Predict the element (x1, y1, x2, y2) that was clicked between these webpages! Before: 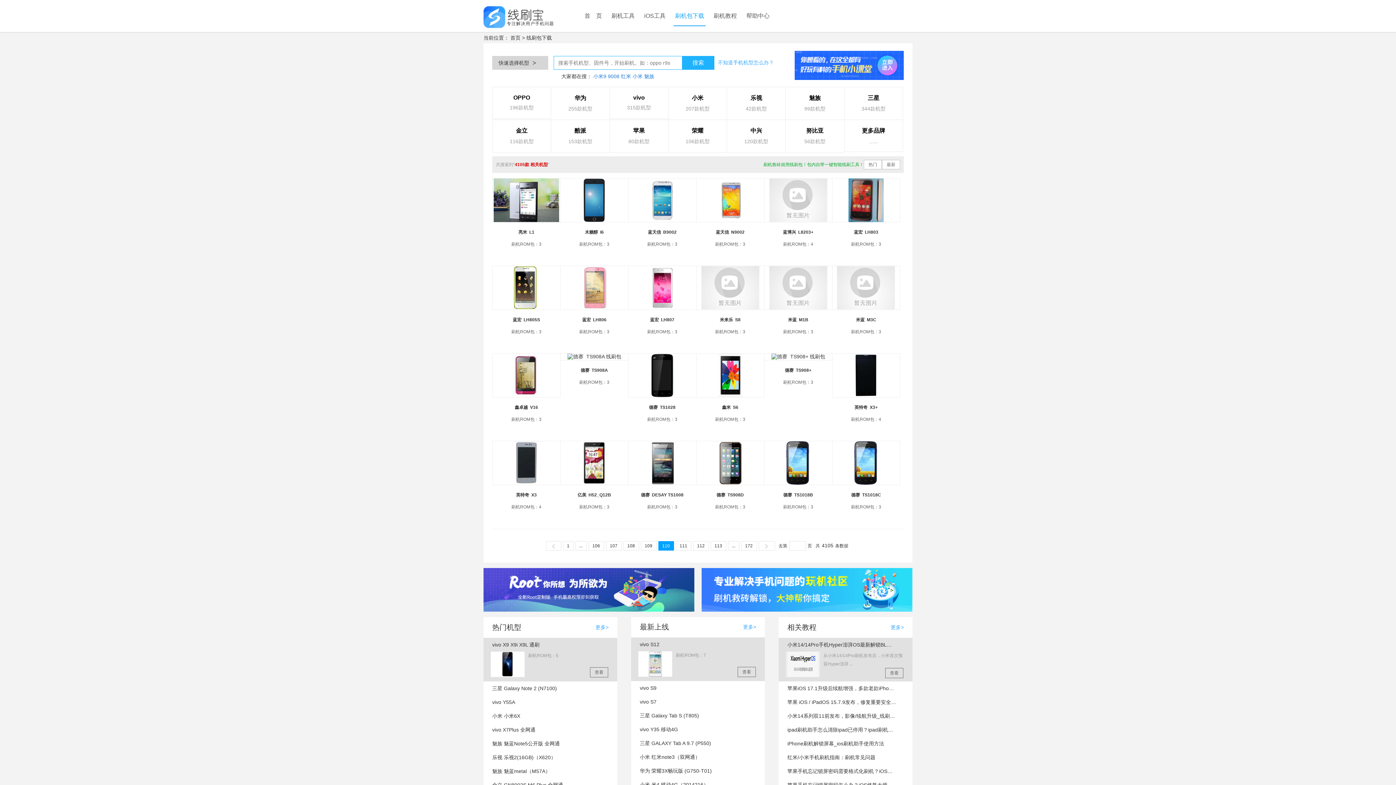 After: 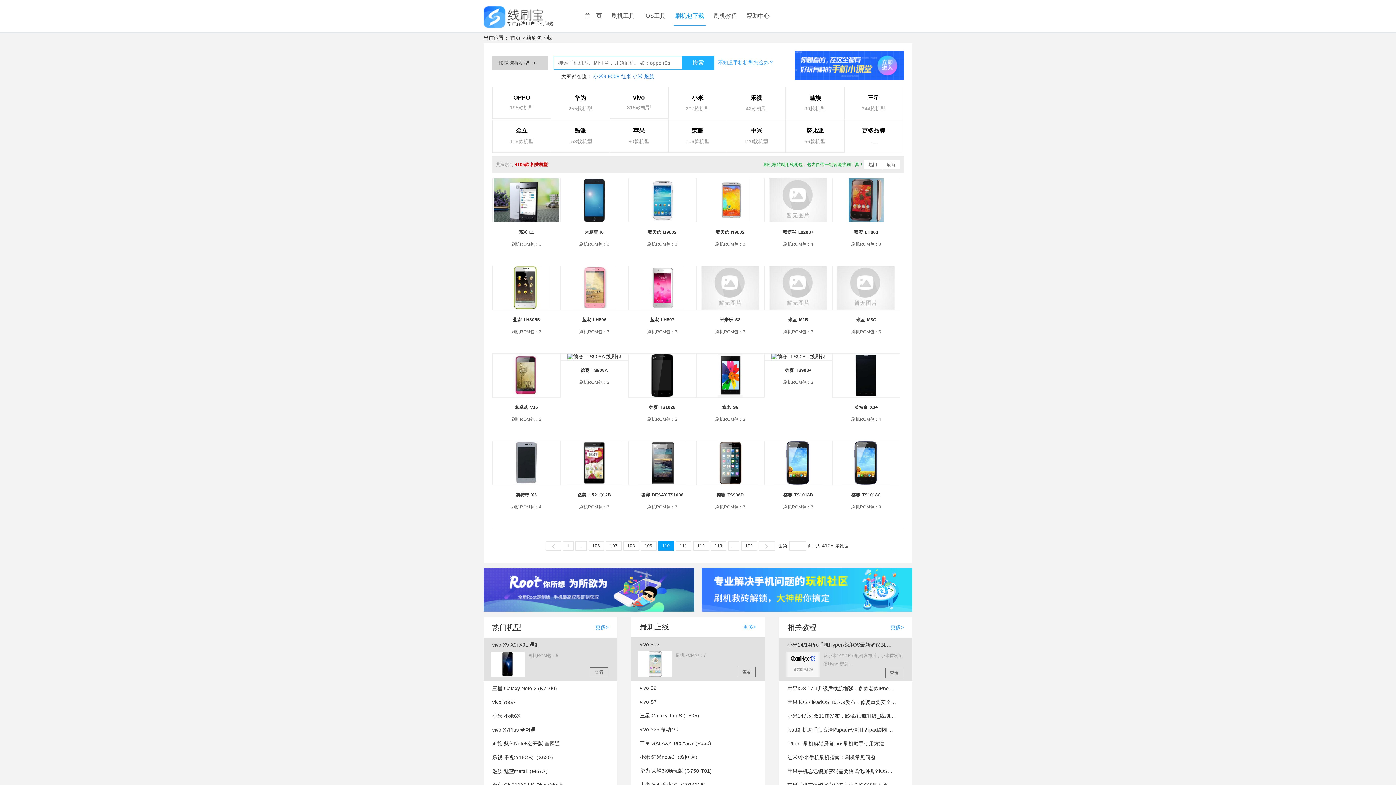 Action: bbox: (512, 372, 540, 378)